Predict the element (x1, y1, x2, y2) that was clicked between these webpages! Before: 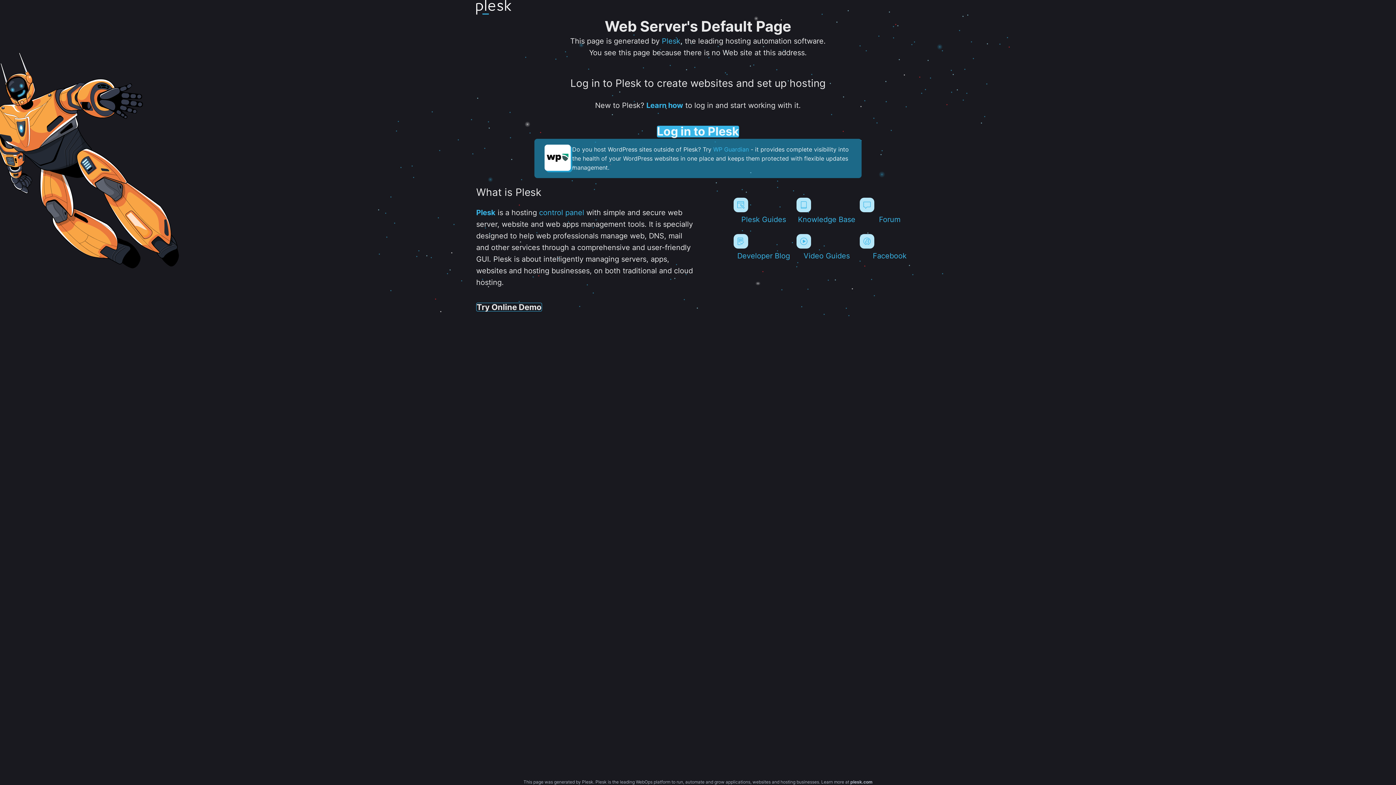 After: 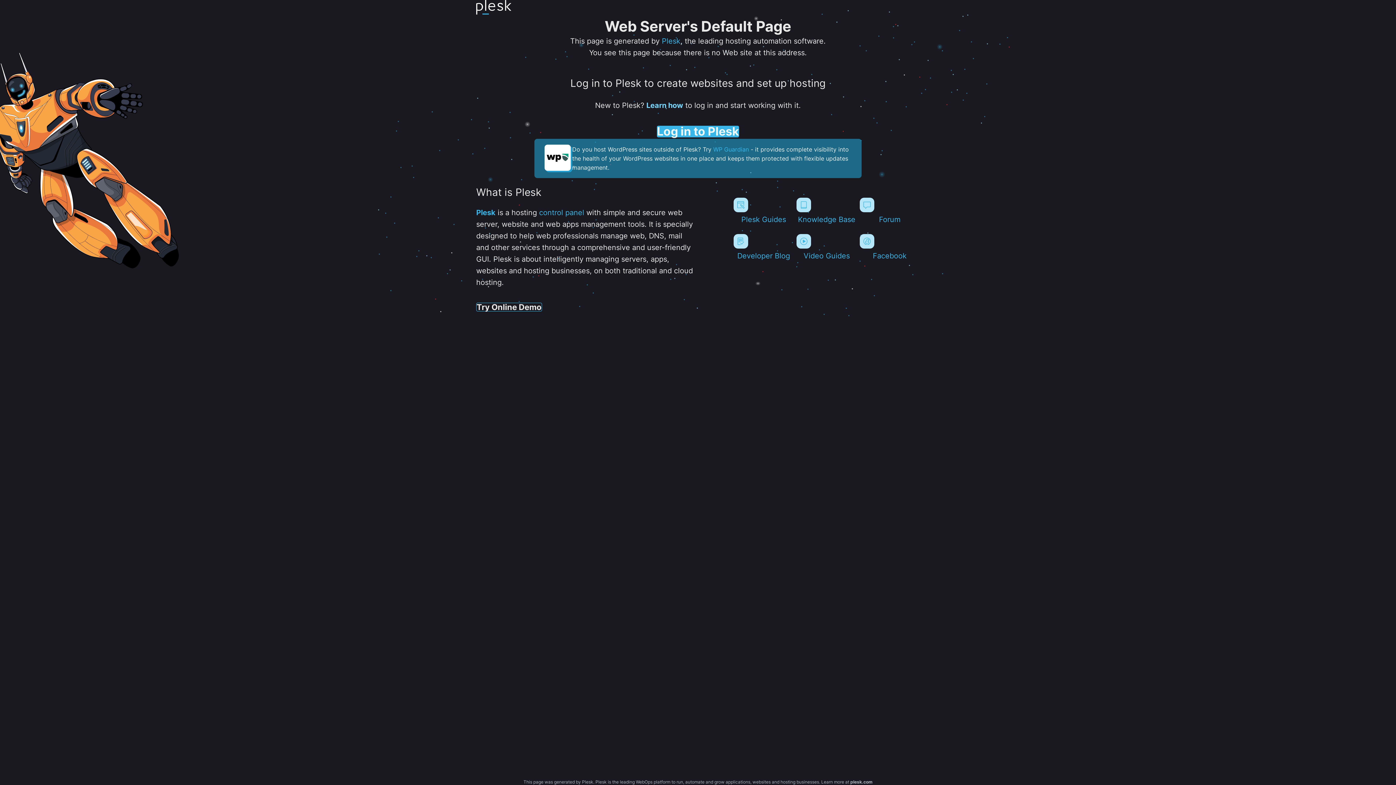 Action: label: Learn how bbox: (646, 101, 683, 109)